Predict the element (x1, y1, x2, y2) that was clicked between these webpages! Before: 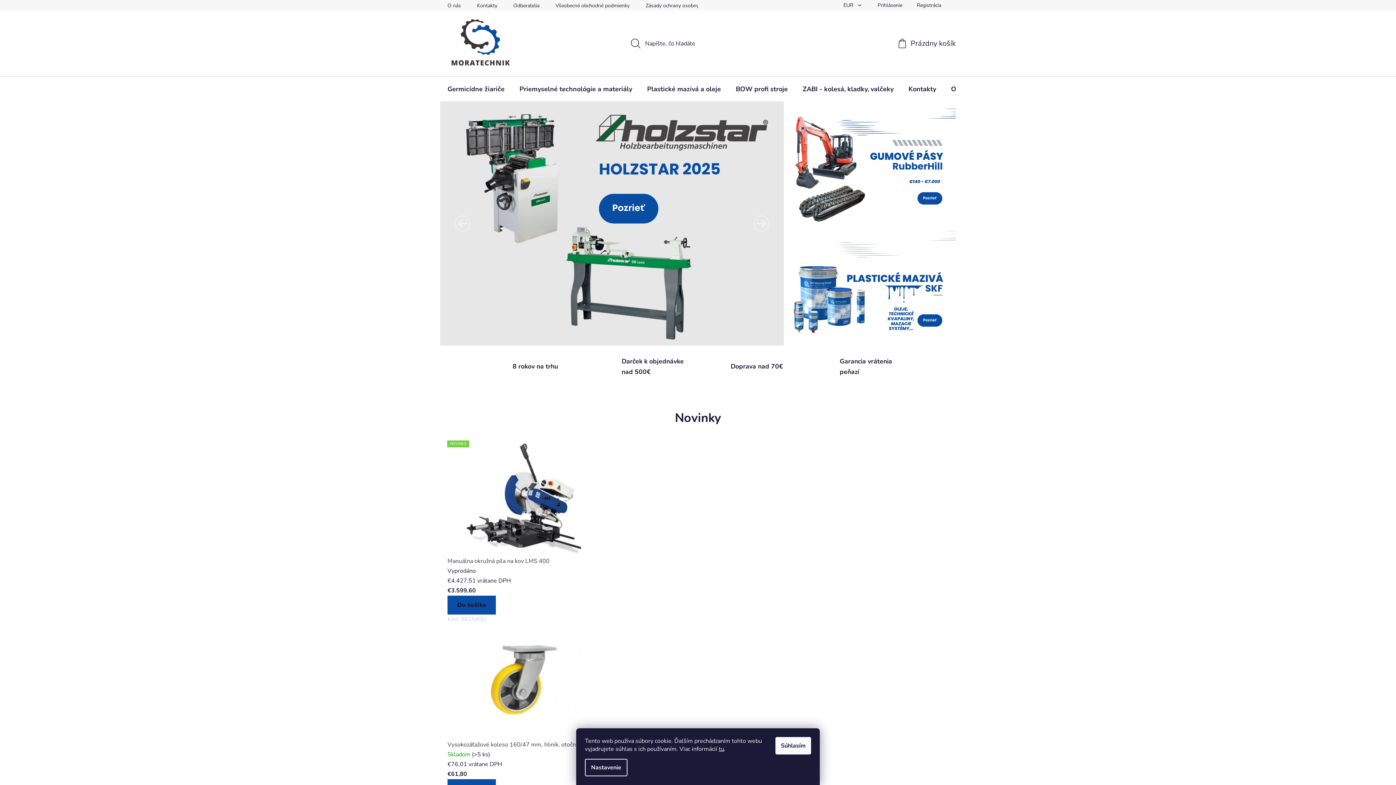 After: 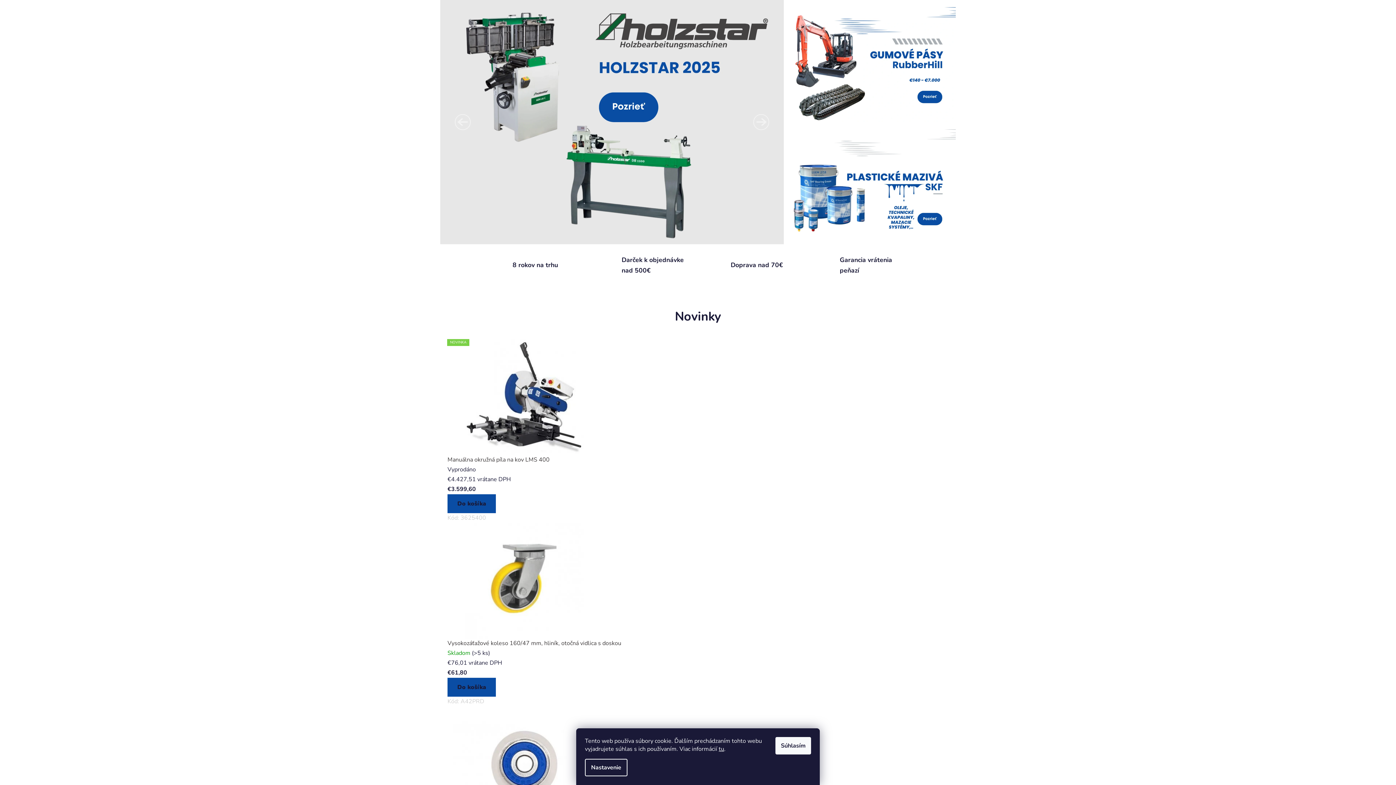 Action: bbox: (753, 215, 769, 231) label: Nasledujúce